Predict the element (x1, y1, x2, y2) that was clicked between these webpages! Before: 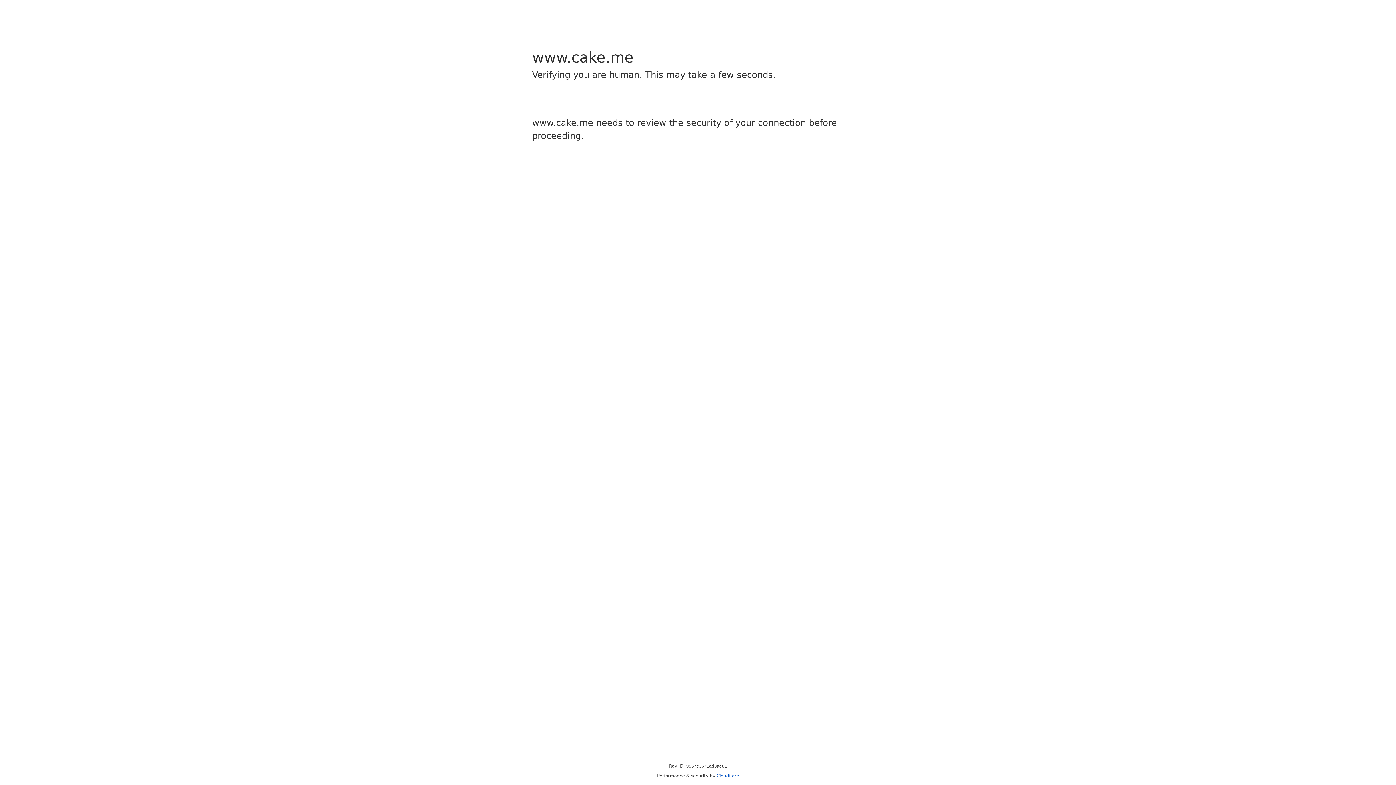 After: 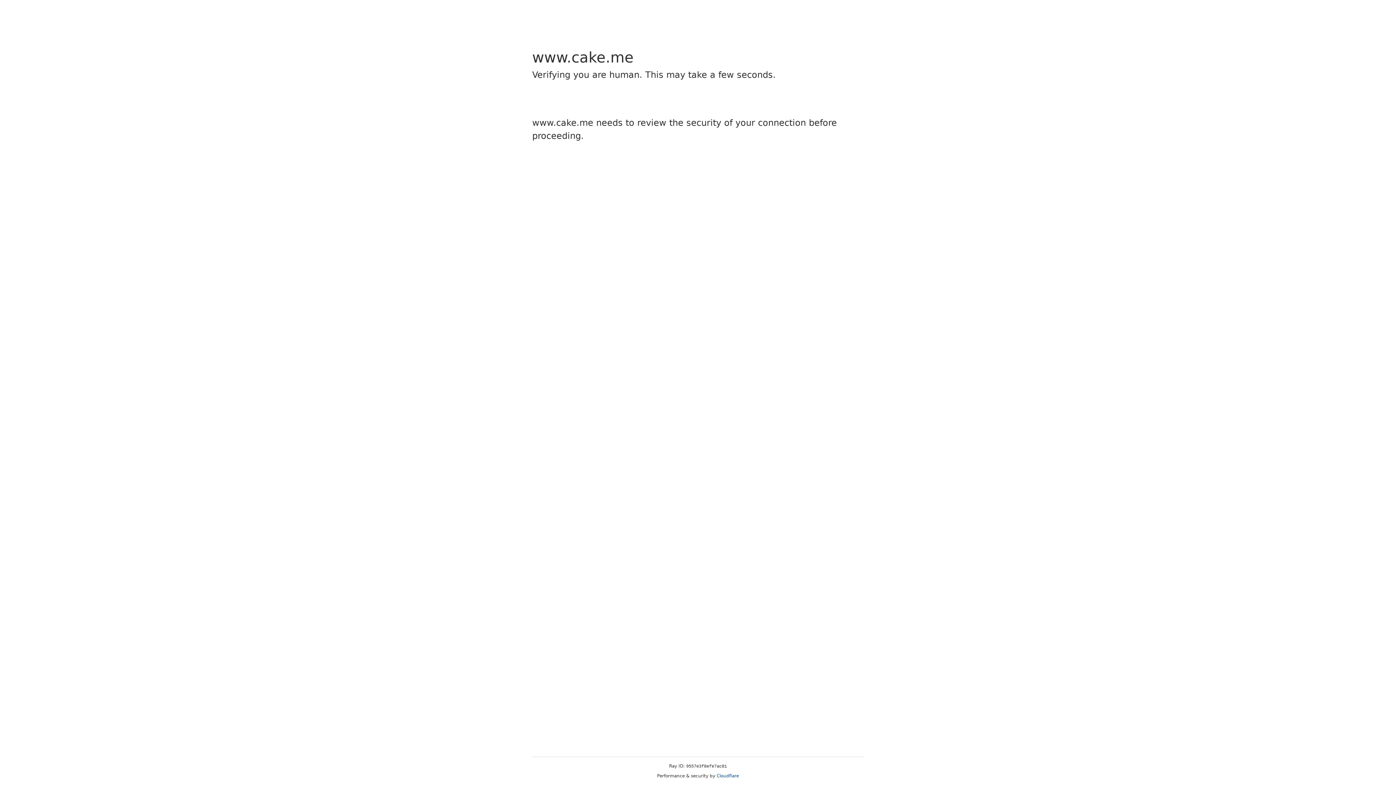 Action: label: Cloudflare bbox: (716, 773, 739, 778)